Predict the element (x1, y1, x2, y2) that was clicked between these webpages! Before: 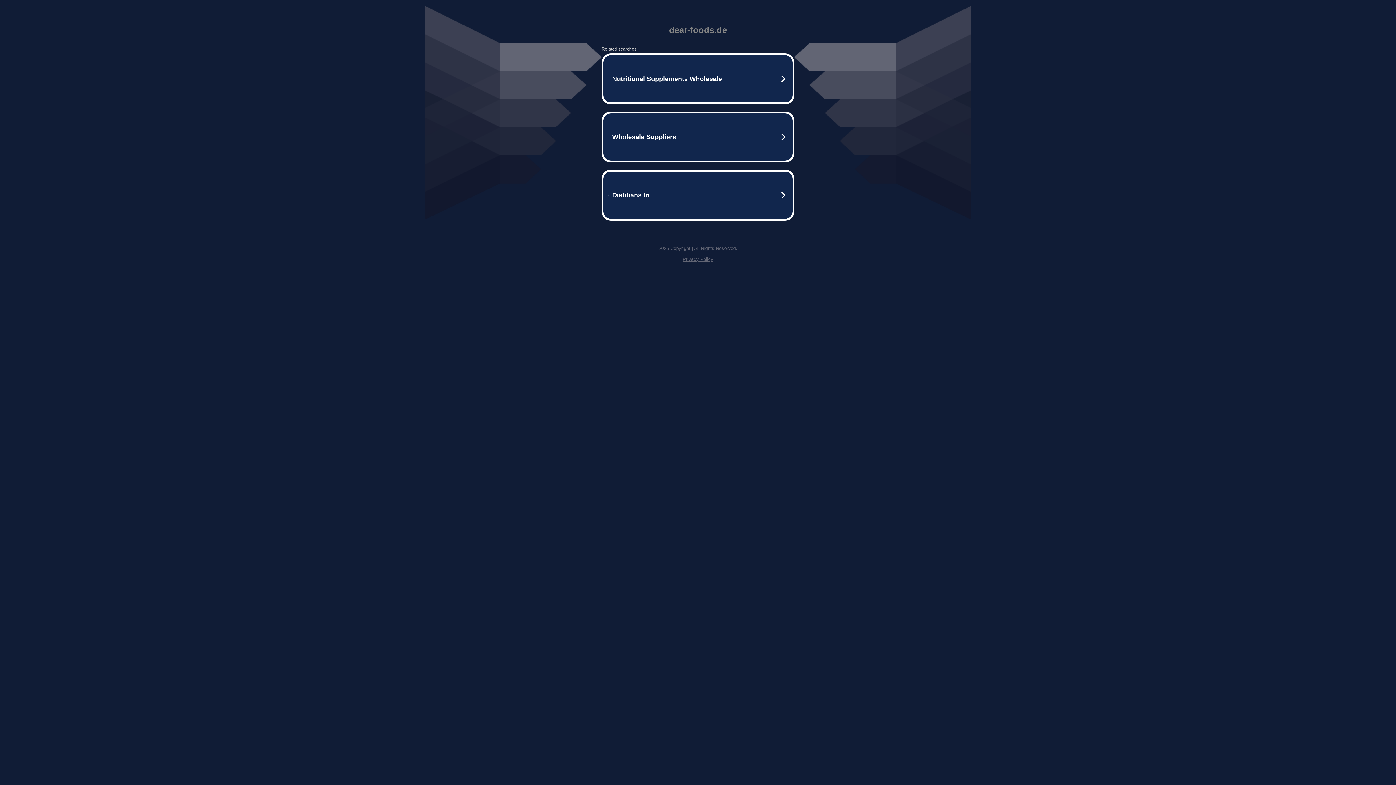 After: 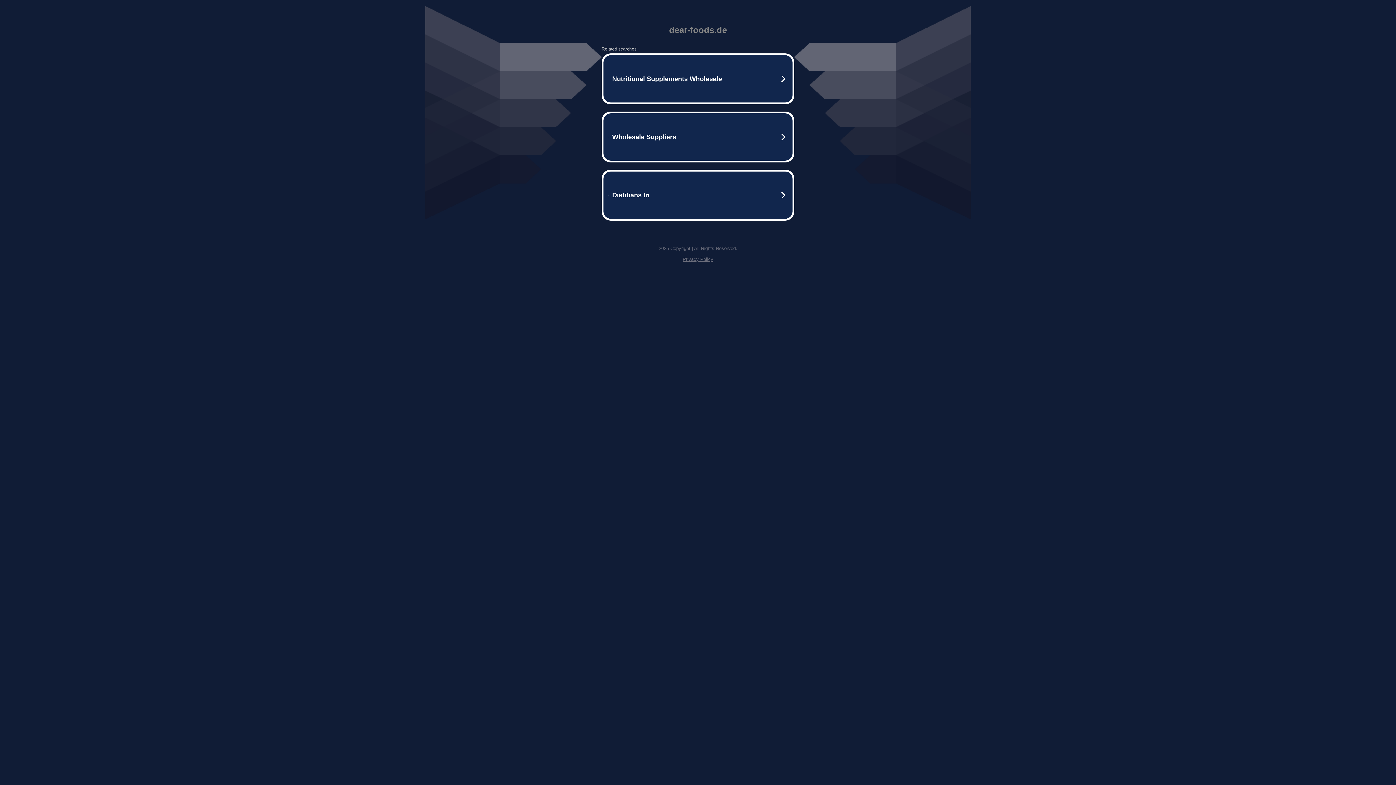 Action: bbox: (682, 256, 713, 262) label: Privacy Policy